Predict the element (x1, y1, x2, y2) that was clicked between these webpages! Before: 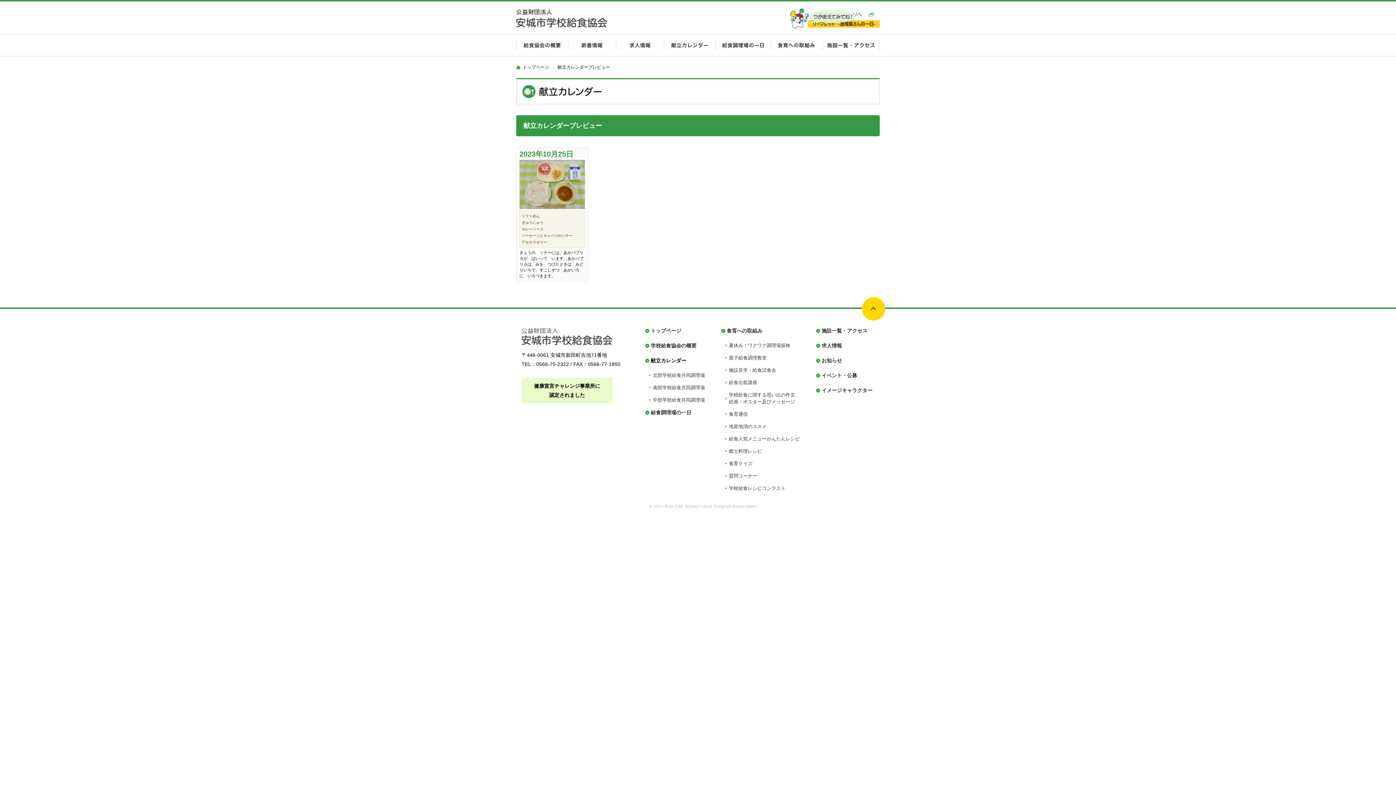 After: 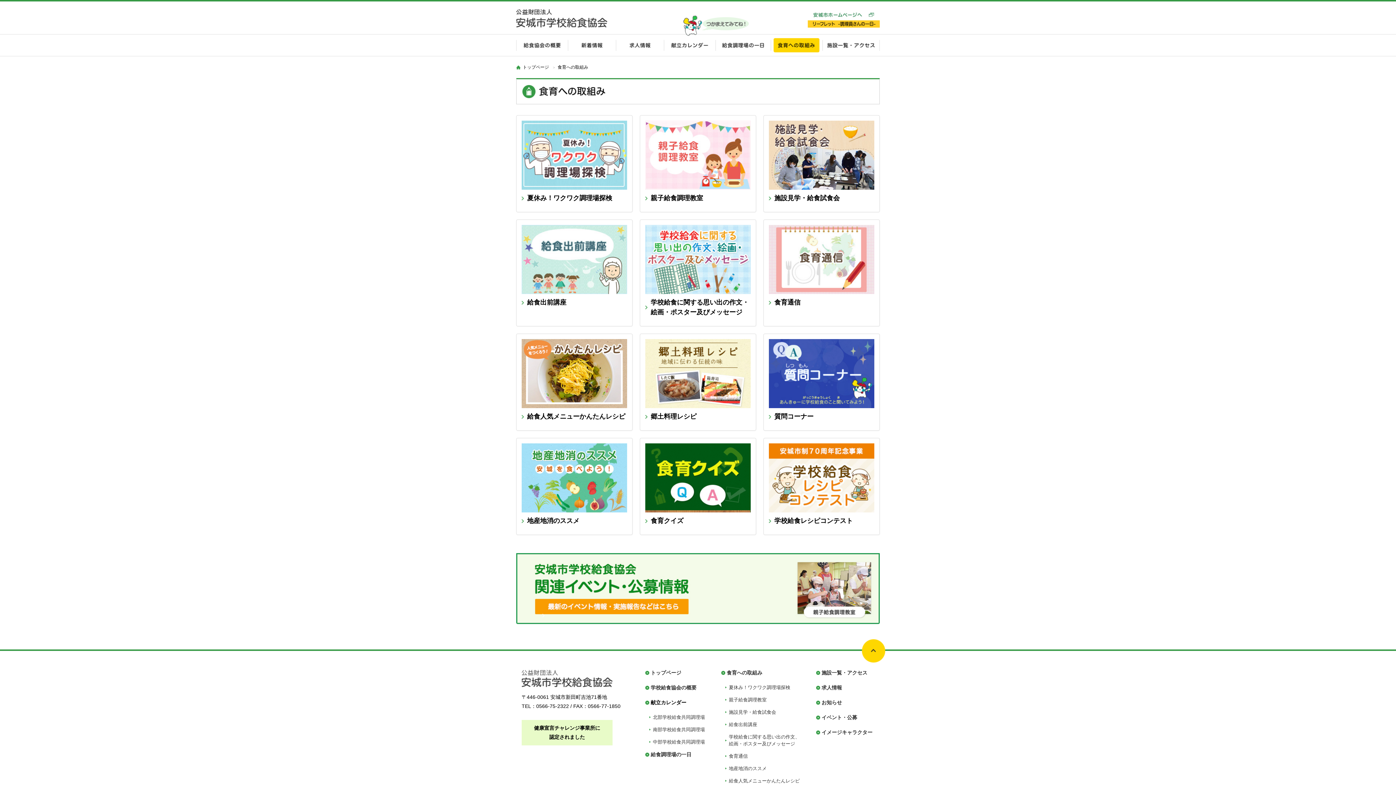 Action: bbox: (770, 34, 822, 40)